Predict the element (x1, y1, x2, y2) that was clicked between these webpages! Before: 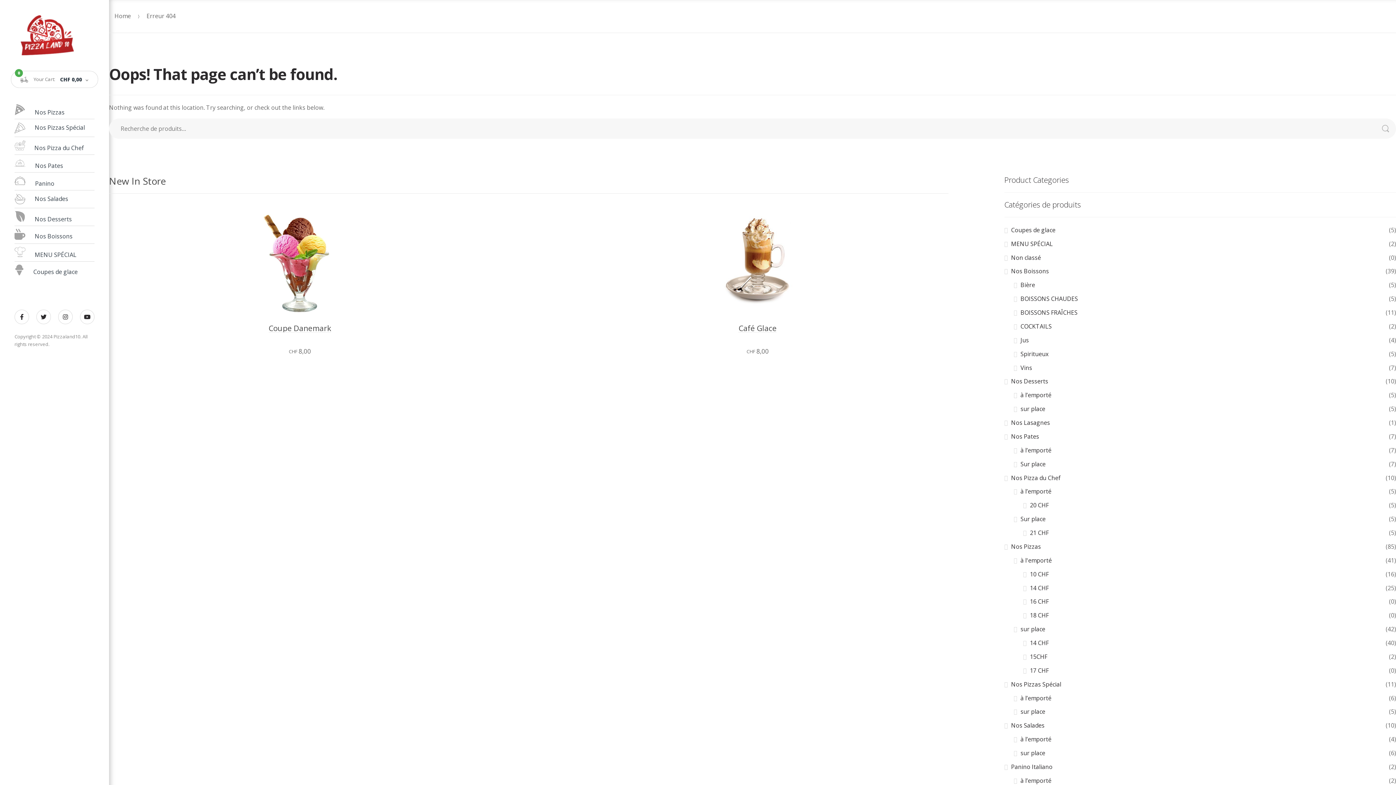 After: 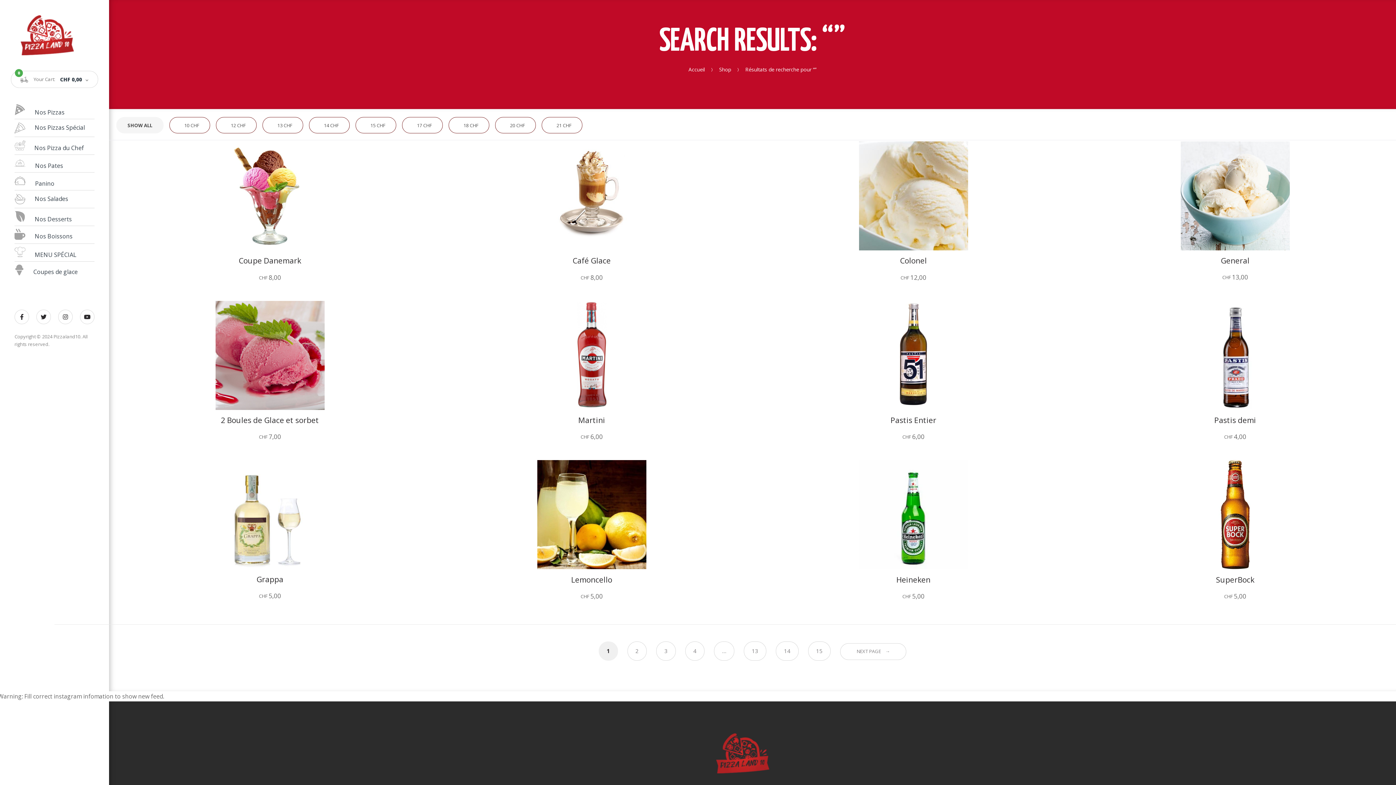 Action: bbox: (1382, 118, 1396, 138) label: Recherche